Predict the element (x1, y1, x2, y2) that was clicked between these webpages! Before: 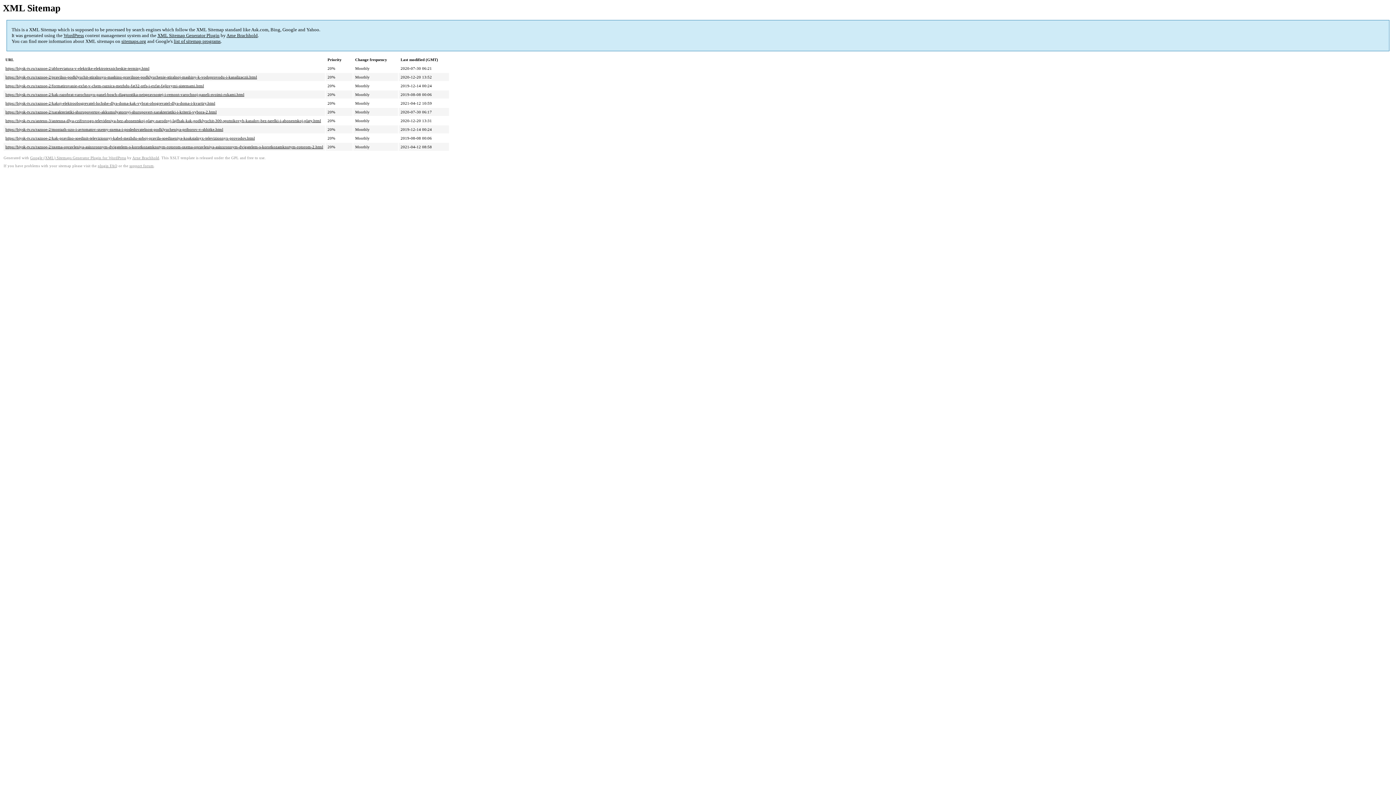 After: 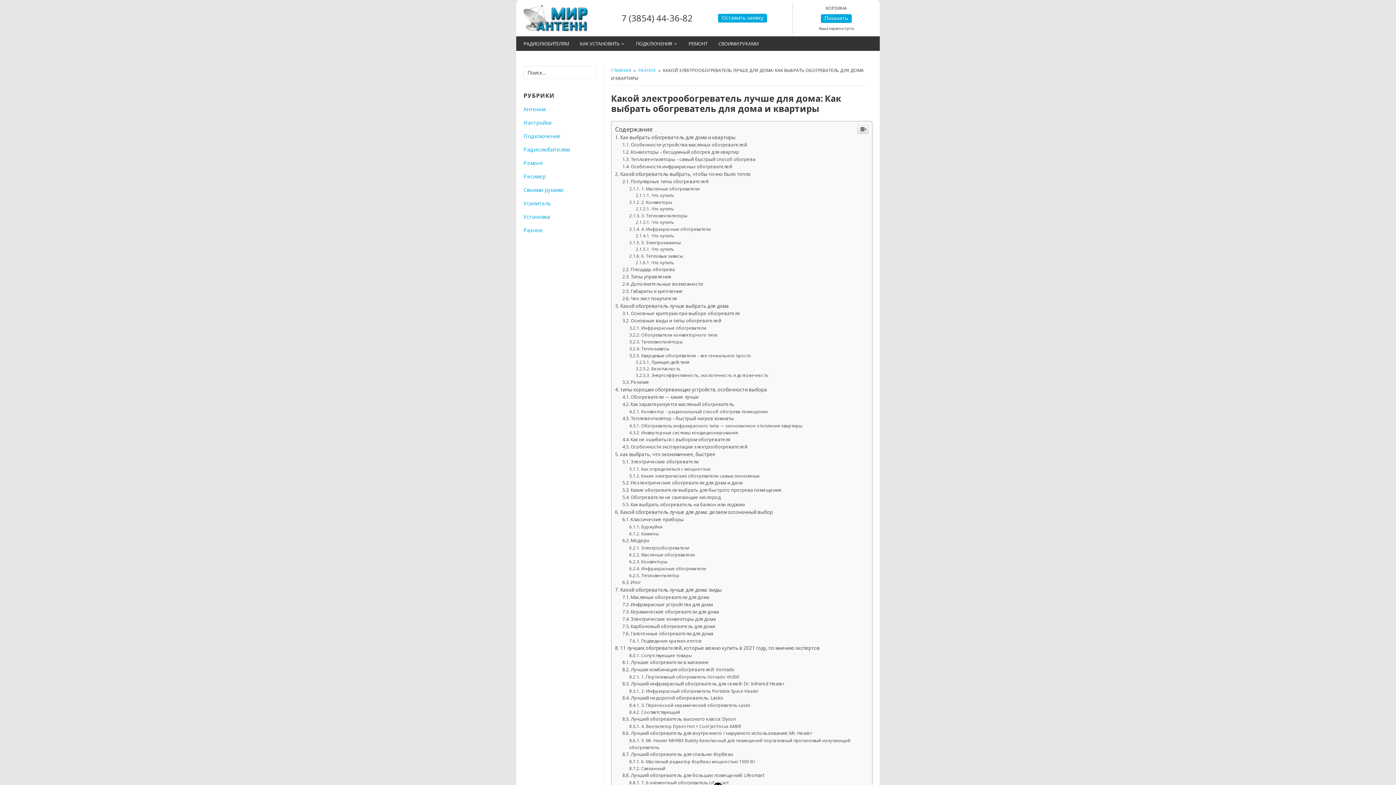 Action: label: https://biysk-tv.ru/raznoe-2/kakoj-elektroobogrevatel-luchshe-dlya-doma-kak-vybrat-obogrevatel-dlya-doma-i-kvartiry.html bbox: (5, 101, 215, 105)